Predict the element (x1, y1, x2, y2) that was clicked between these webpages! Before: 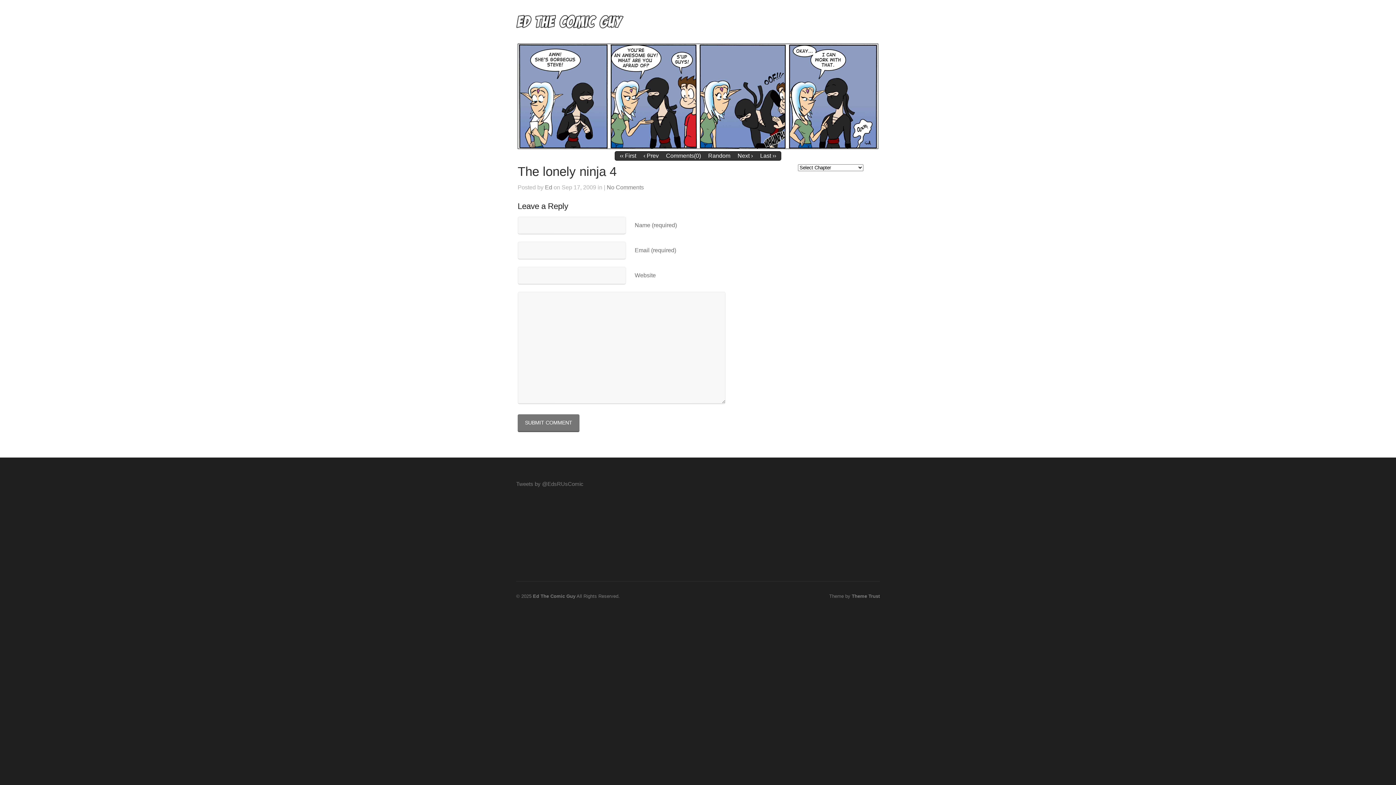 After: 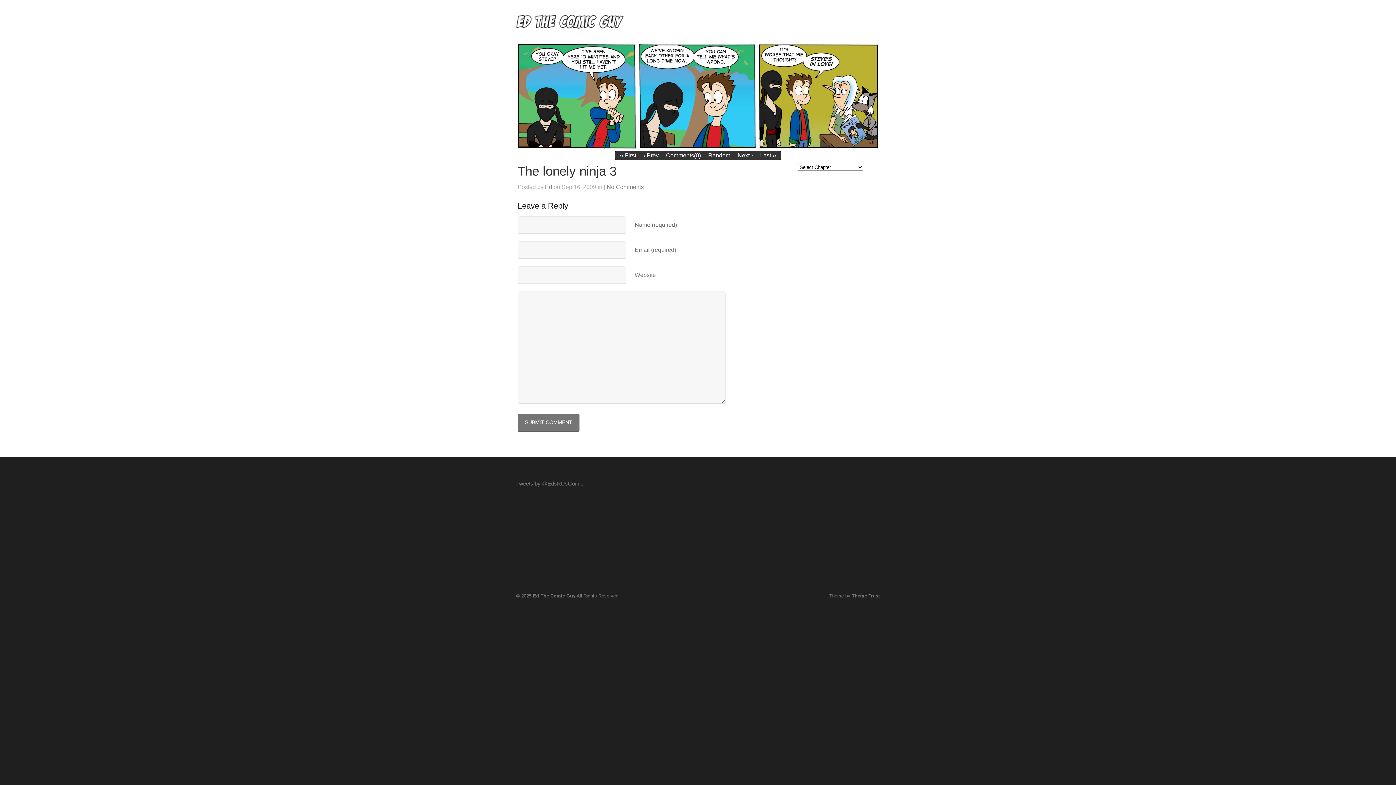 Action: bbox: (643, 152, 658, 158) label: ‹ Prev